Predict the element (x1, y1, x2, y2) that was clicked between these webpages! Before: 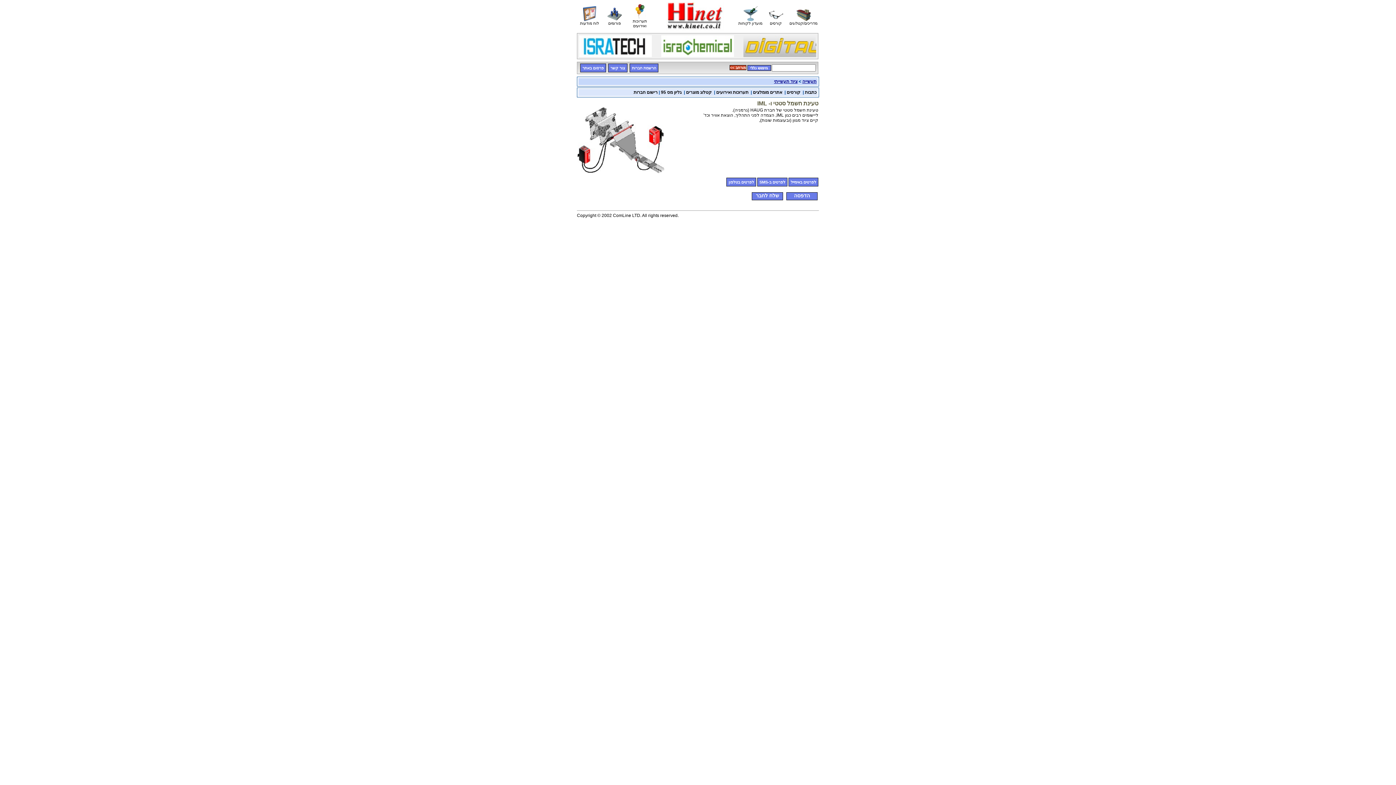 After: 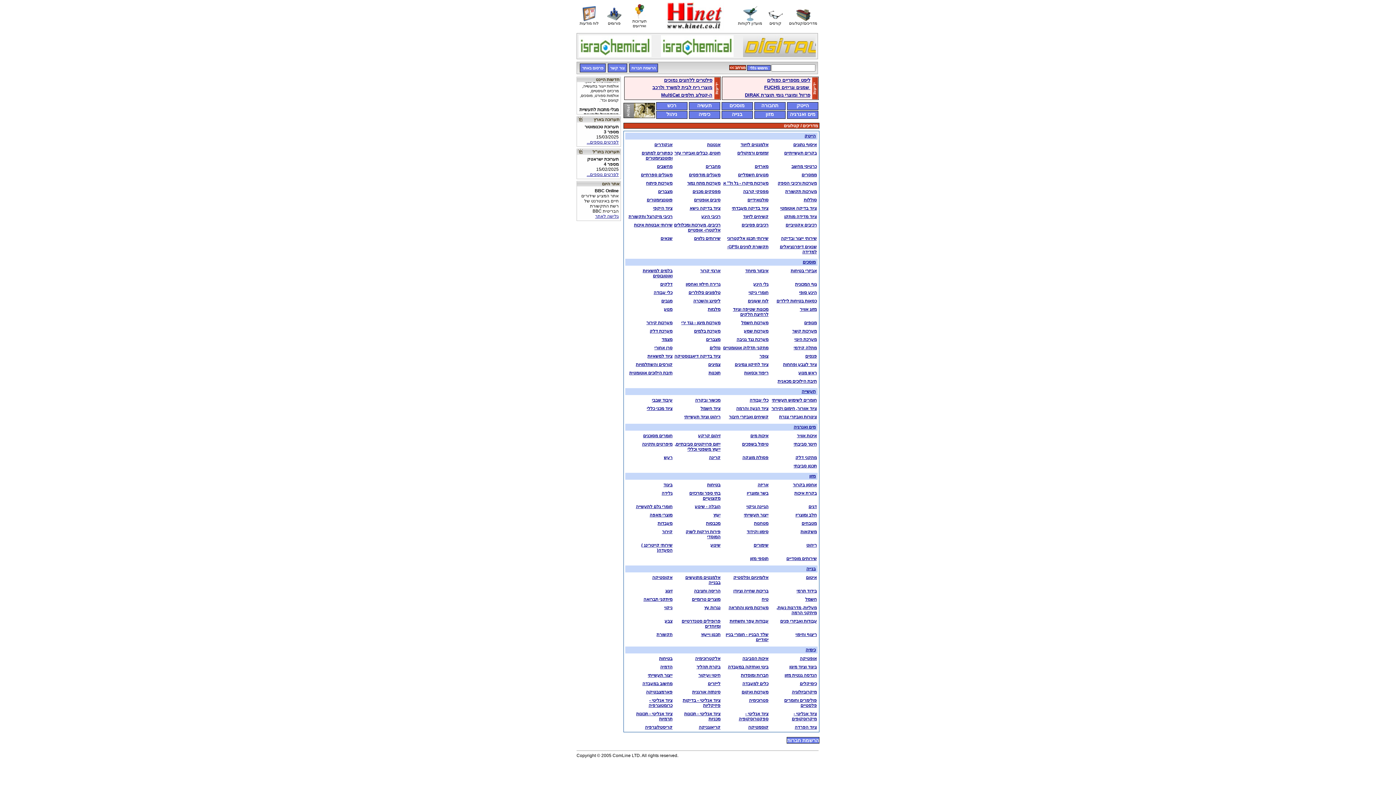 Action: bbox: (796, 17, 810, 22) label: 
